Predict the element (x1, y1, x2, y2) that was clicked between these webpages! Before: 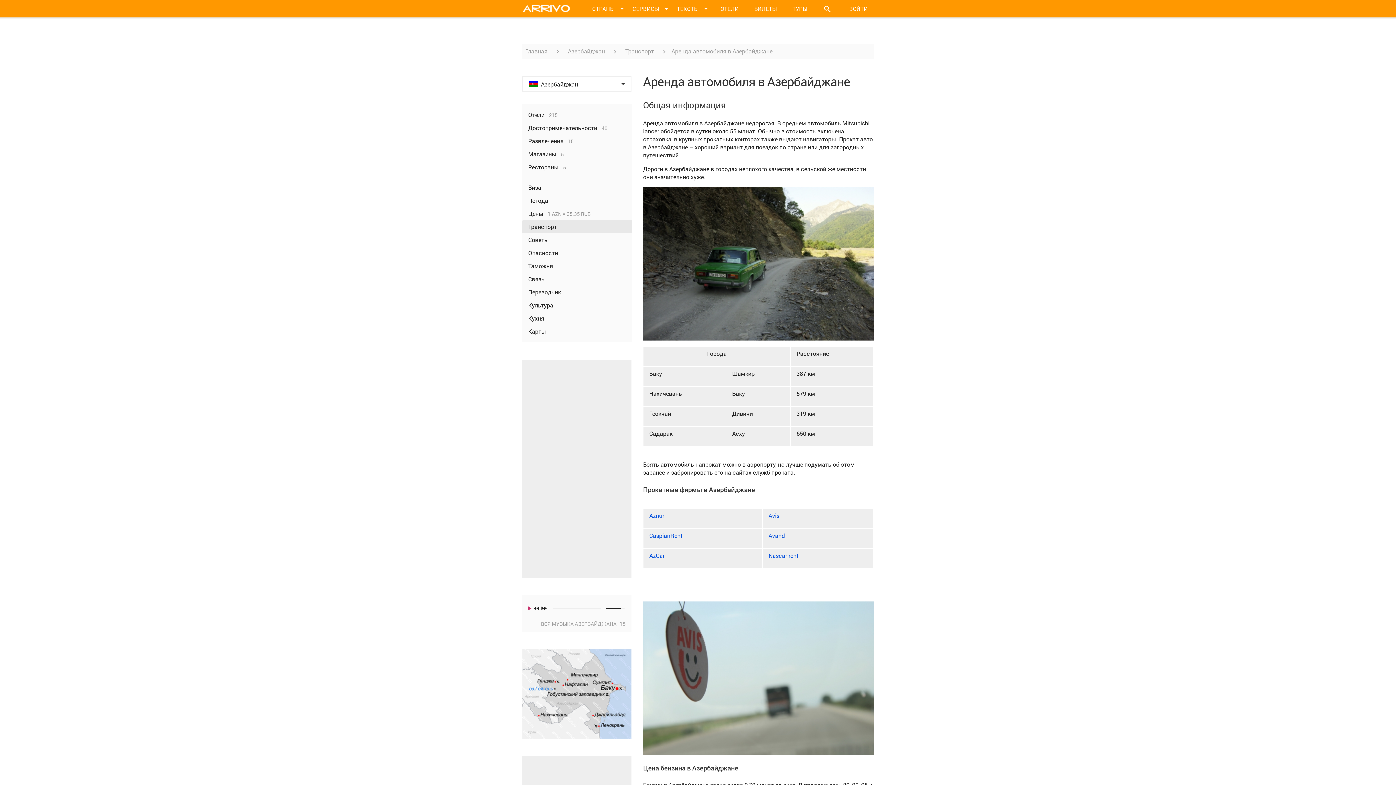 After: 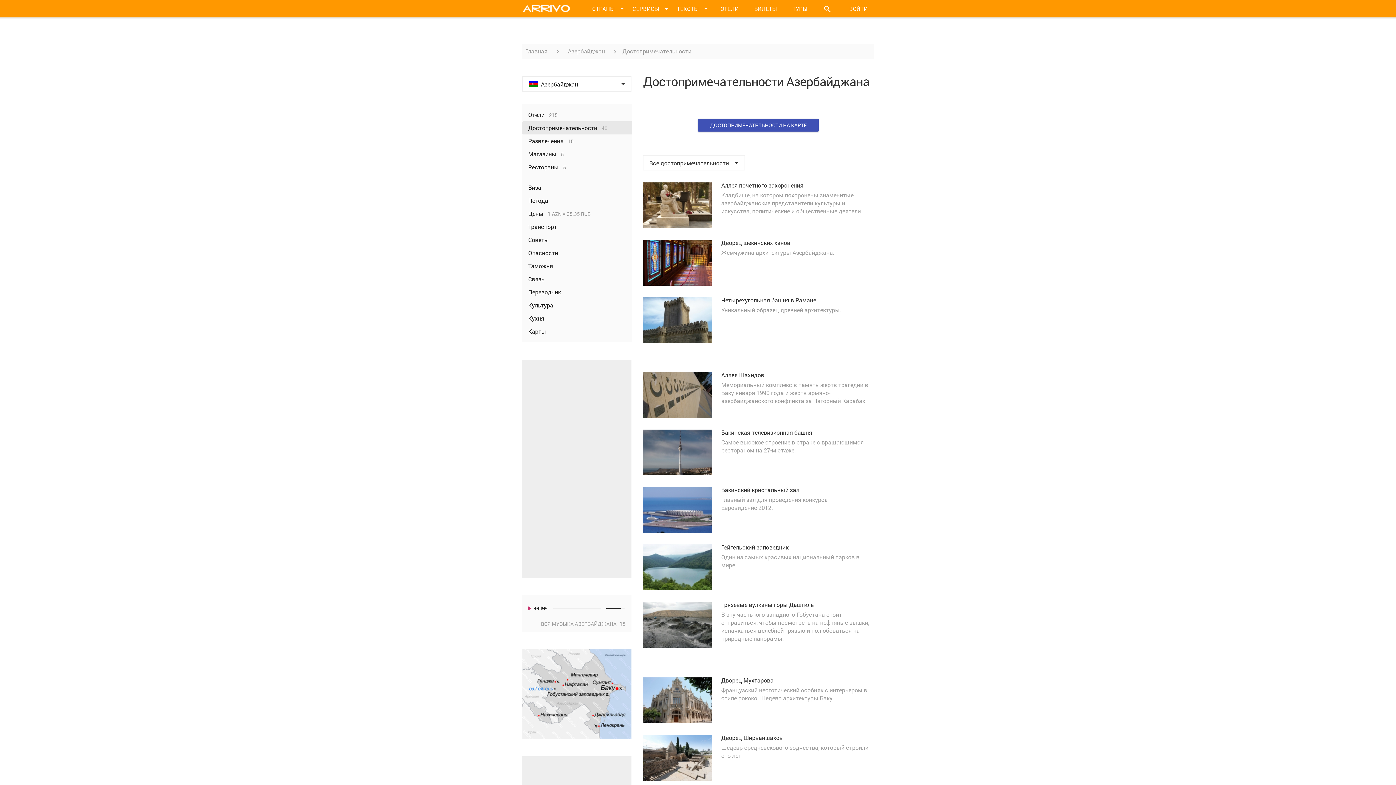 Action: bbox: (522, 121, 632, 134) label: Достопримечательности 40